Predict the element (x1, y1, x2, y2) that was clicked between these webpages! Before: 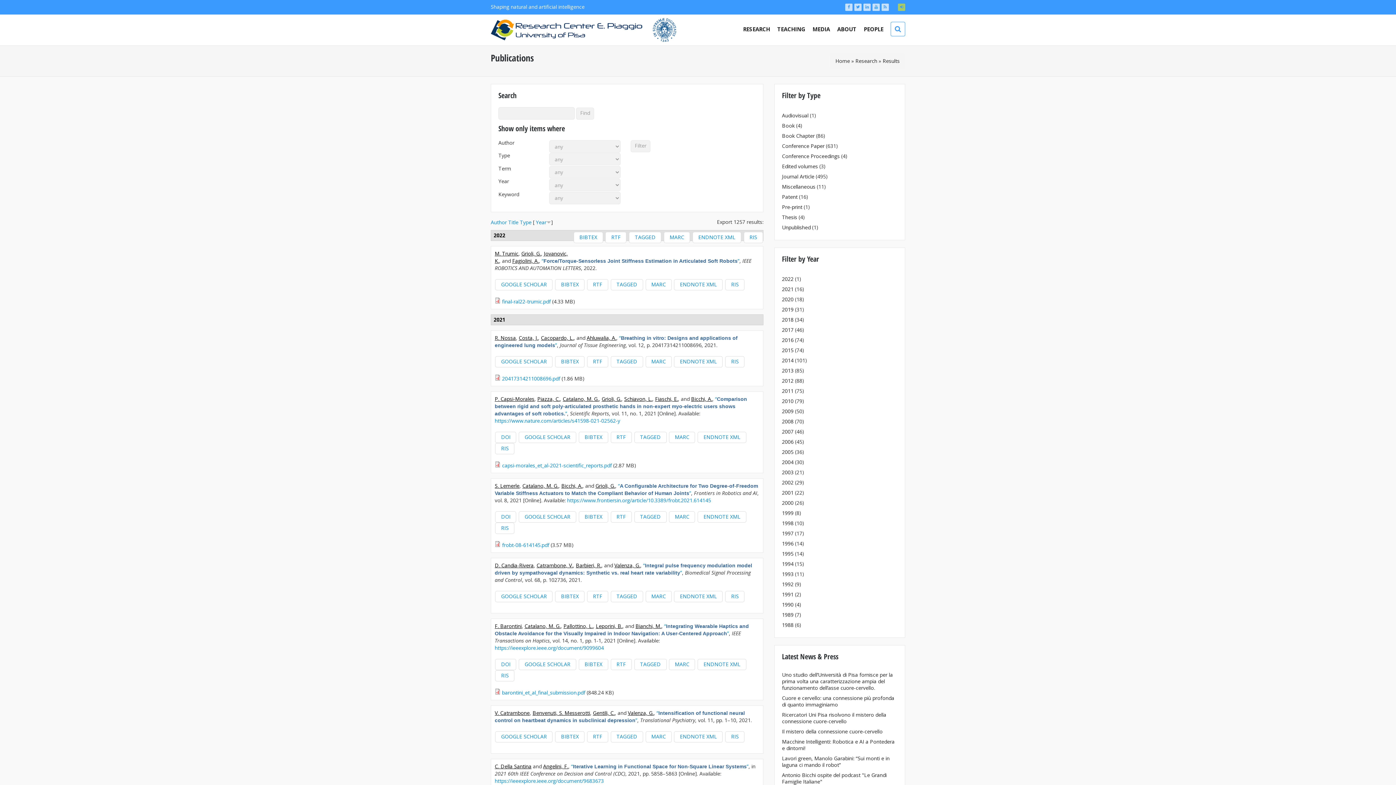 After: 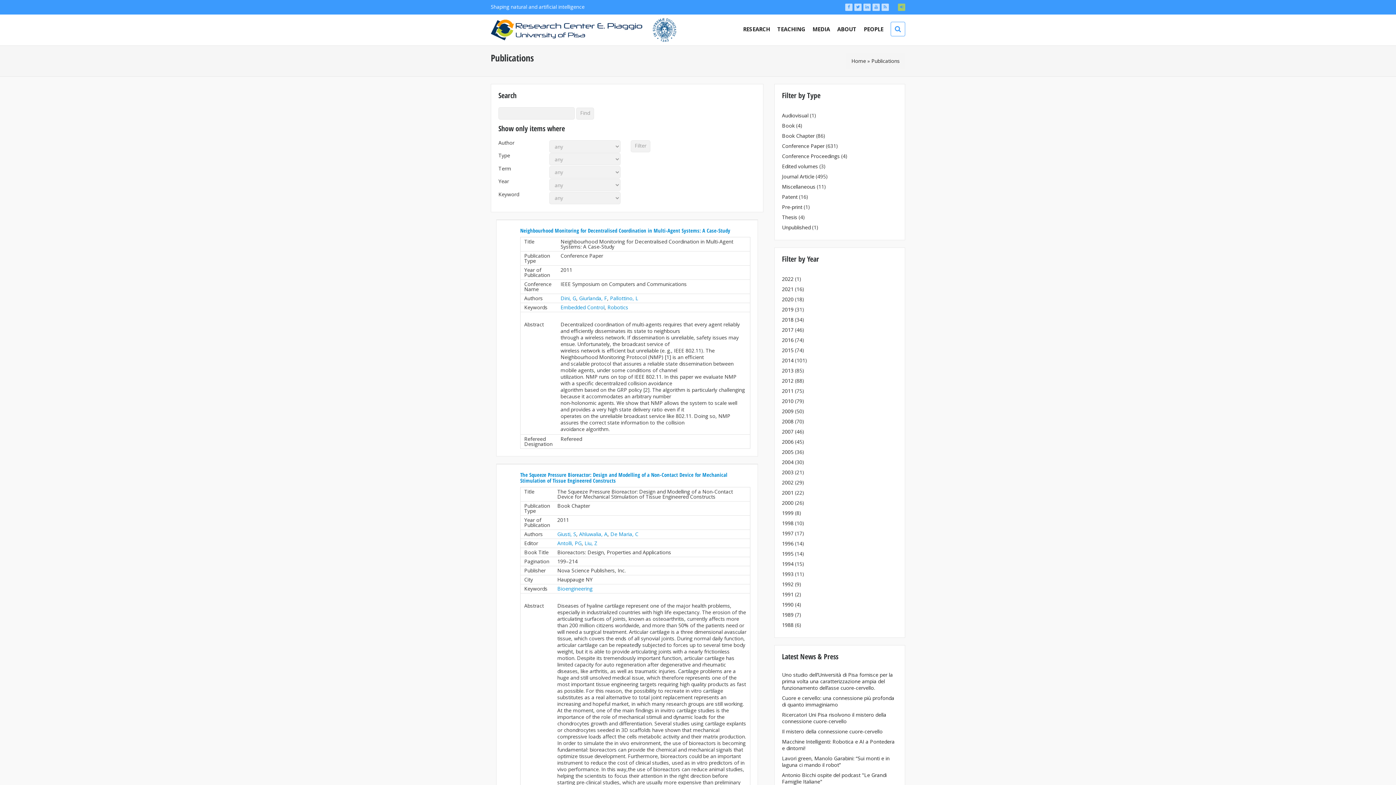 Action: bbox: (782, 387, 793, 394) label: 2011